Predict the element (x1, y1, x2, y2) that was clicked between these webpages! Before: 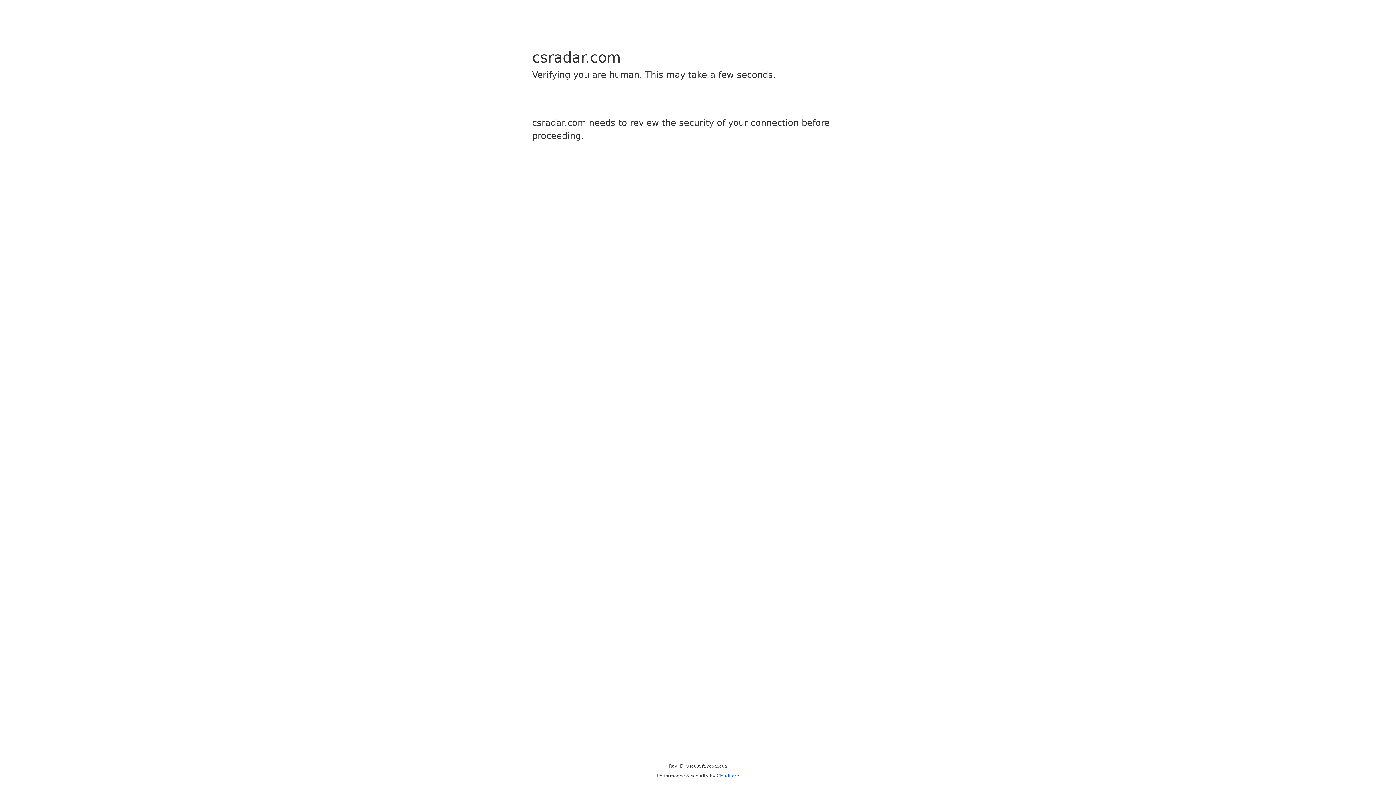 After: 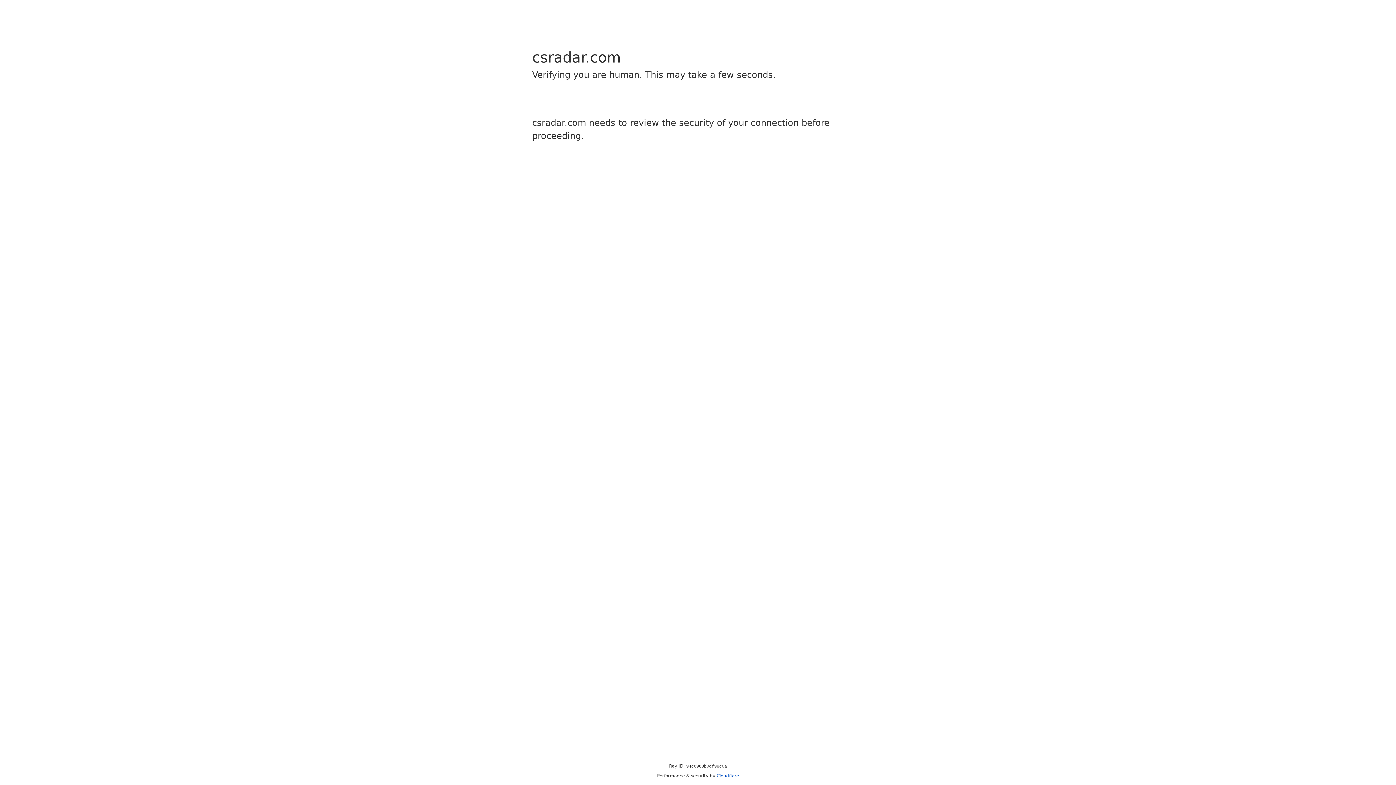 Action: label: Cloudflare bbox: (716, 773, 739, 778)